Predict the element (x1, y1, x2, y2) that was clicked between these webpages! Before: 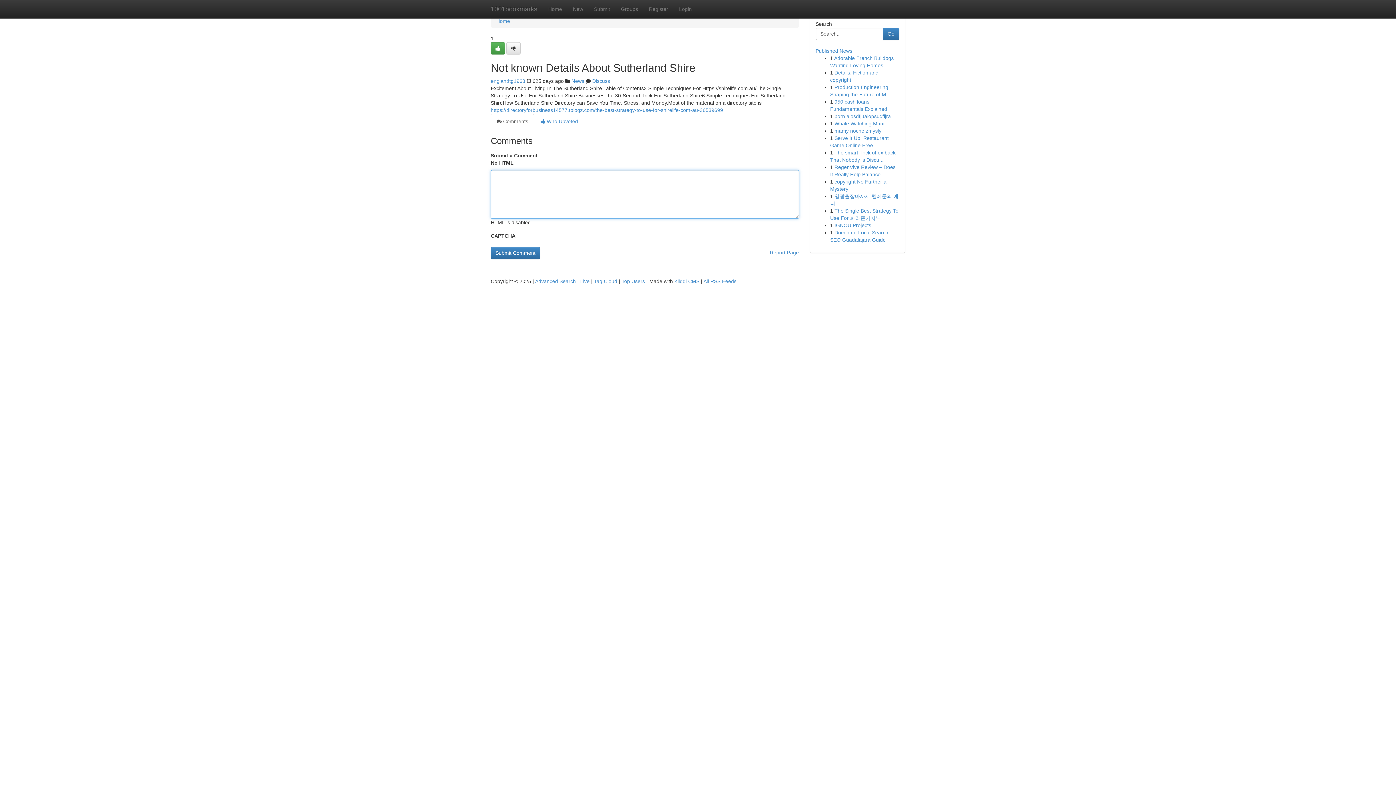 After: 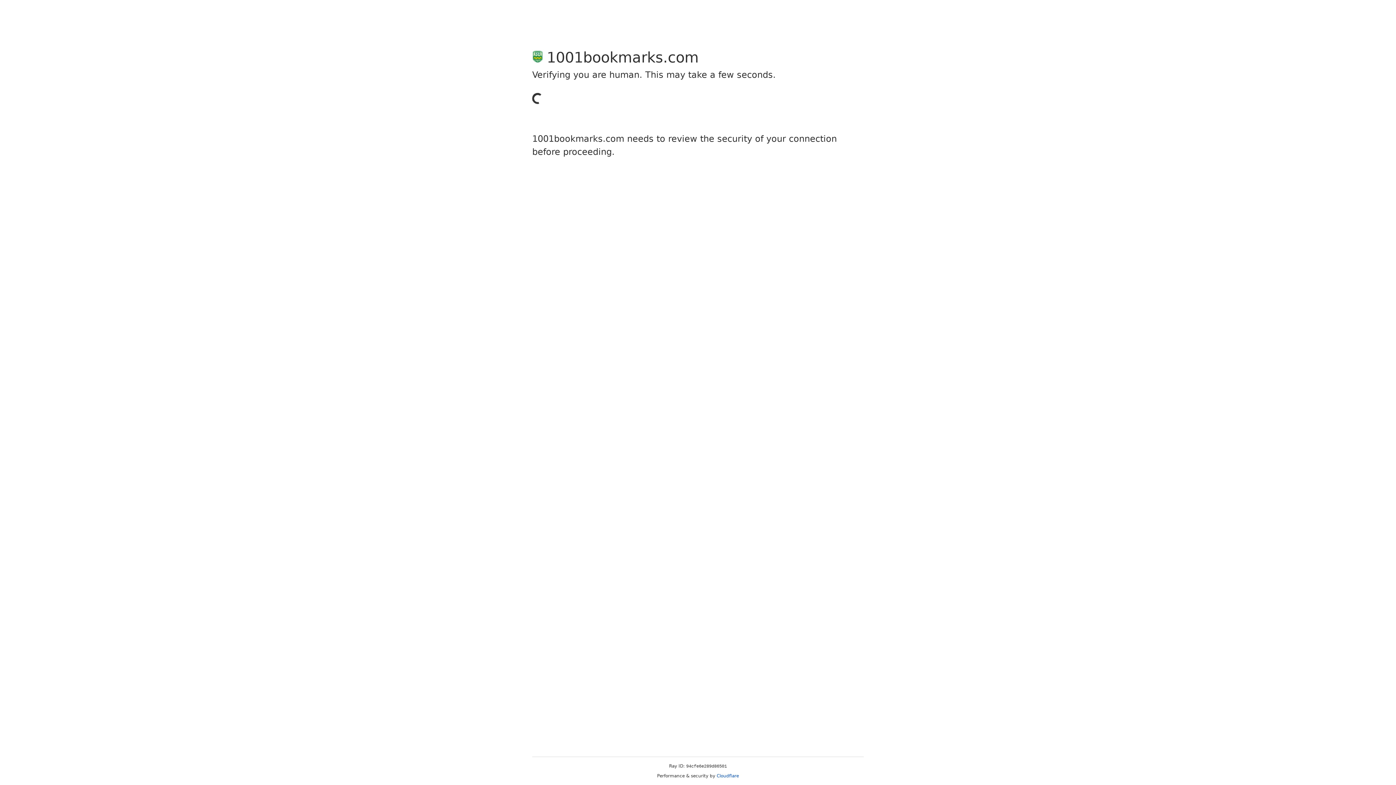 Action: bbox: (506, 42, 520, 54)